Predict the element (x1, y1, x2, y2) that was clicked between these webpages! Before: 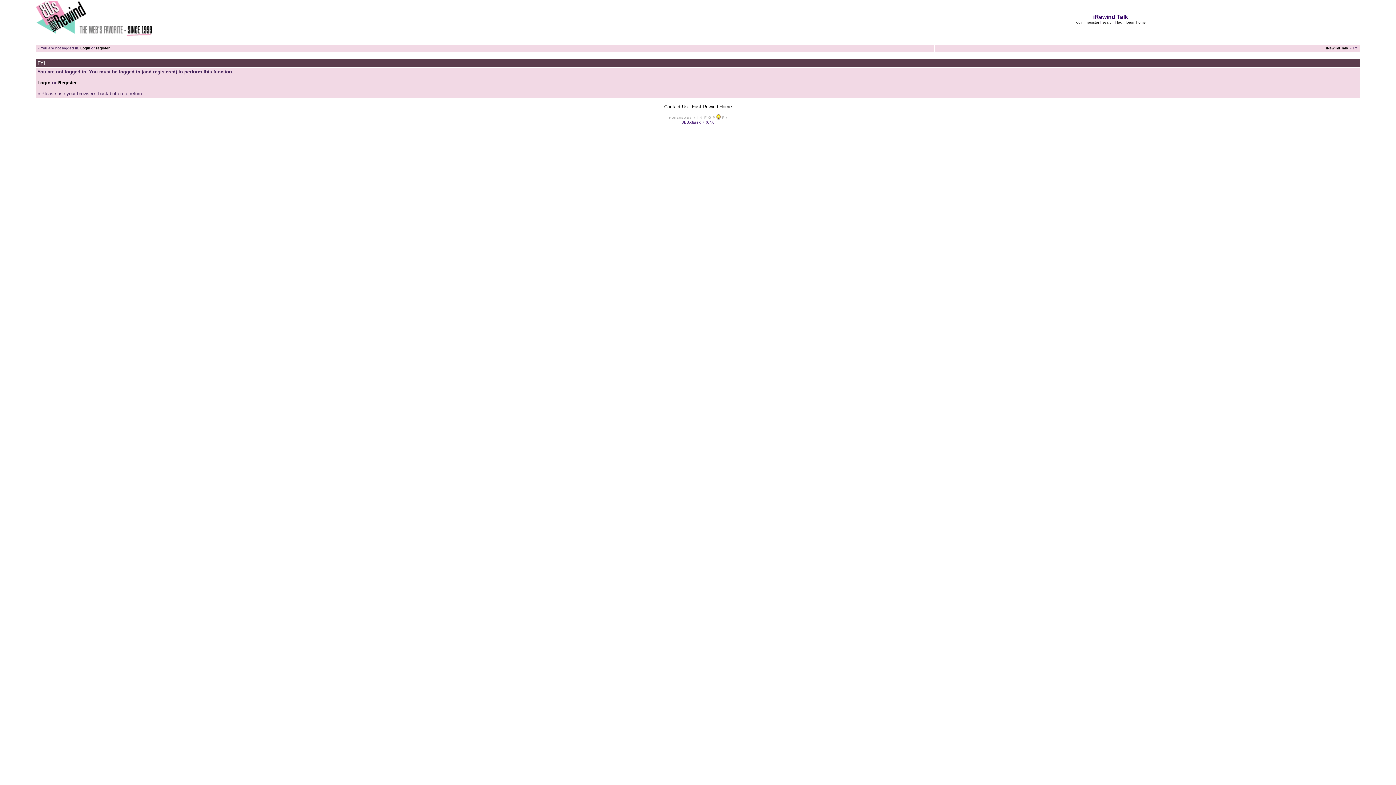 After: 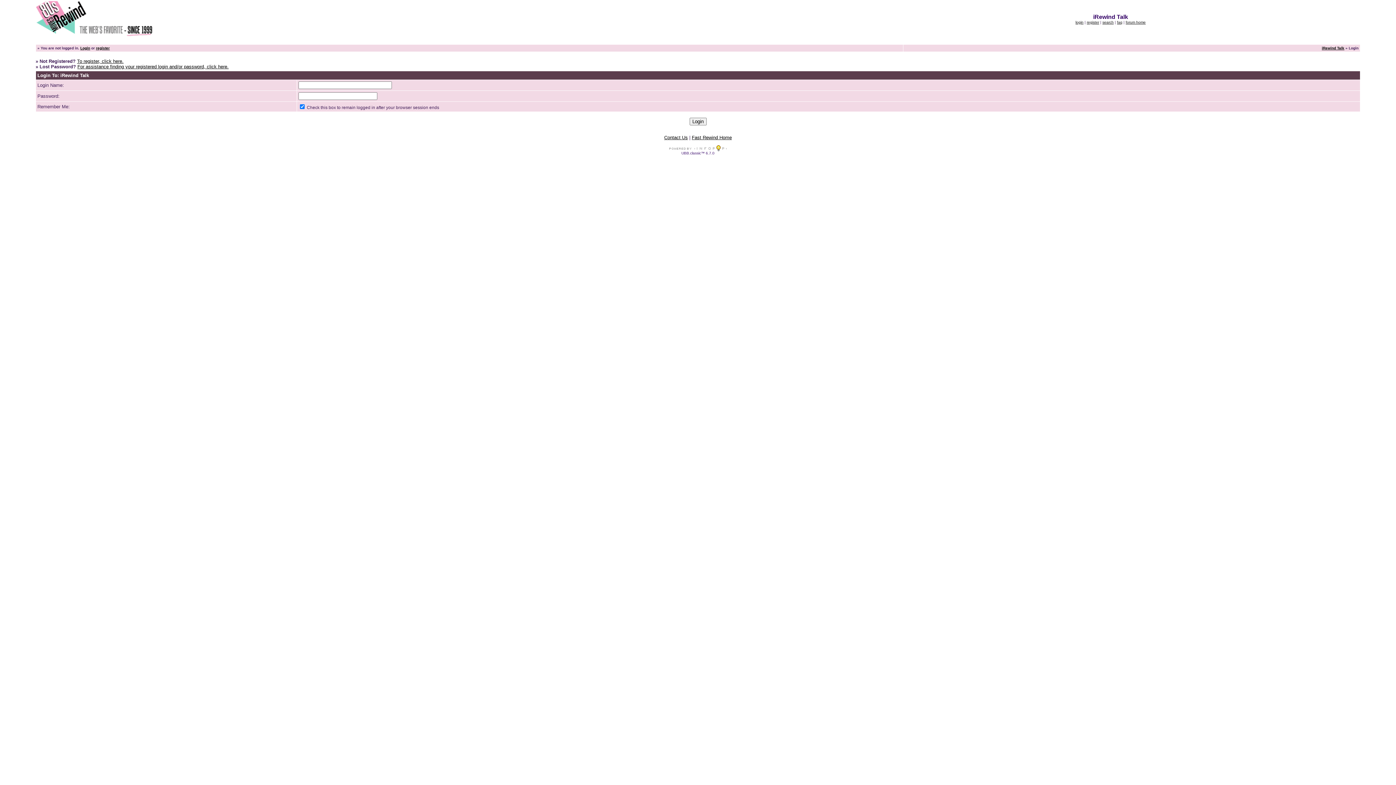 Action: label: Login bbox: (80, 46, 90, 50)